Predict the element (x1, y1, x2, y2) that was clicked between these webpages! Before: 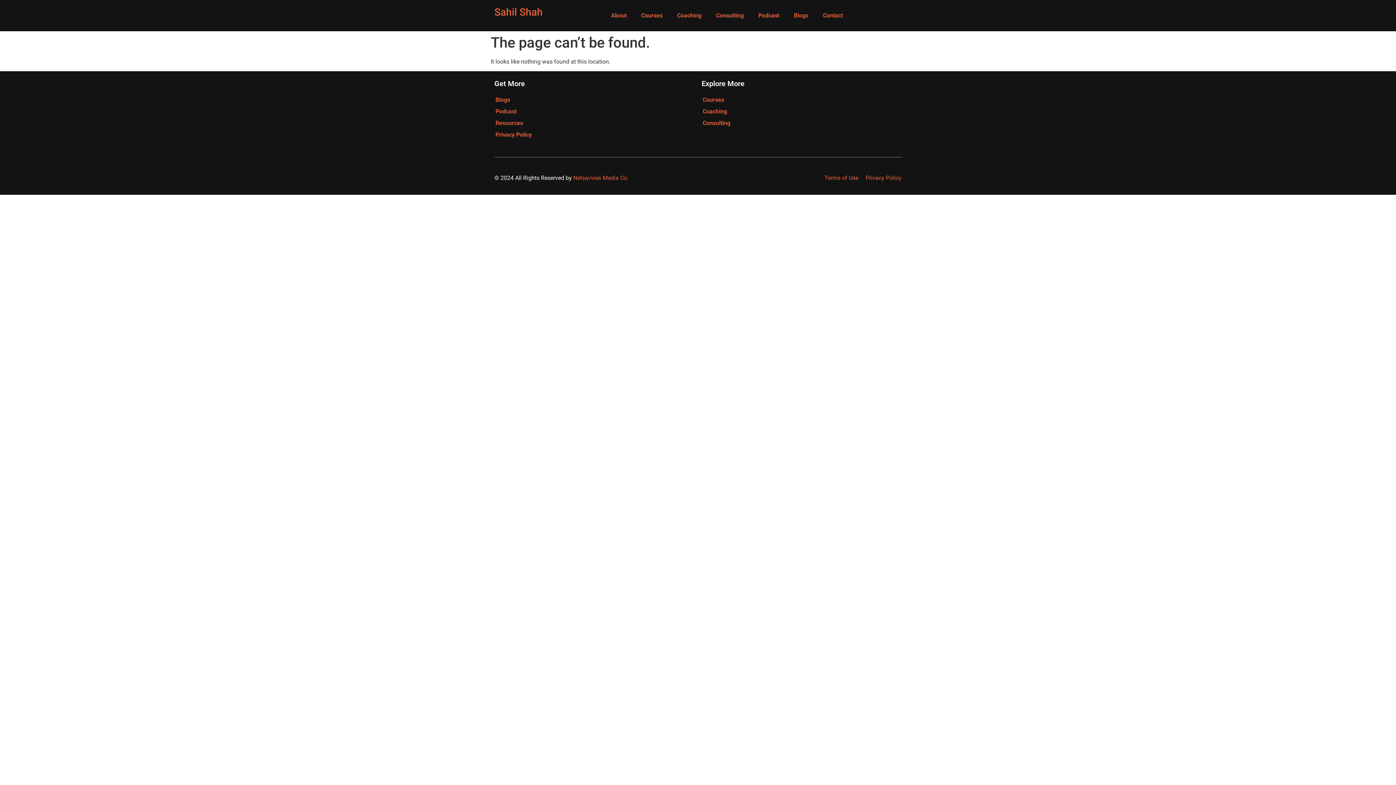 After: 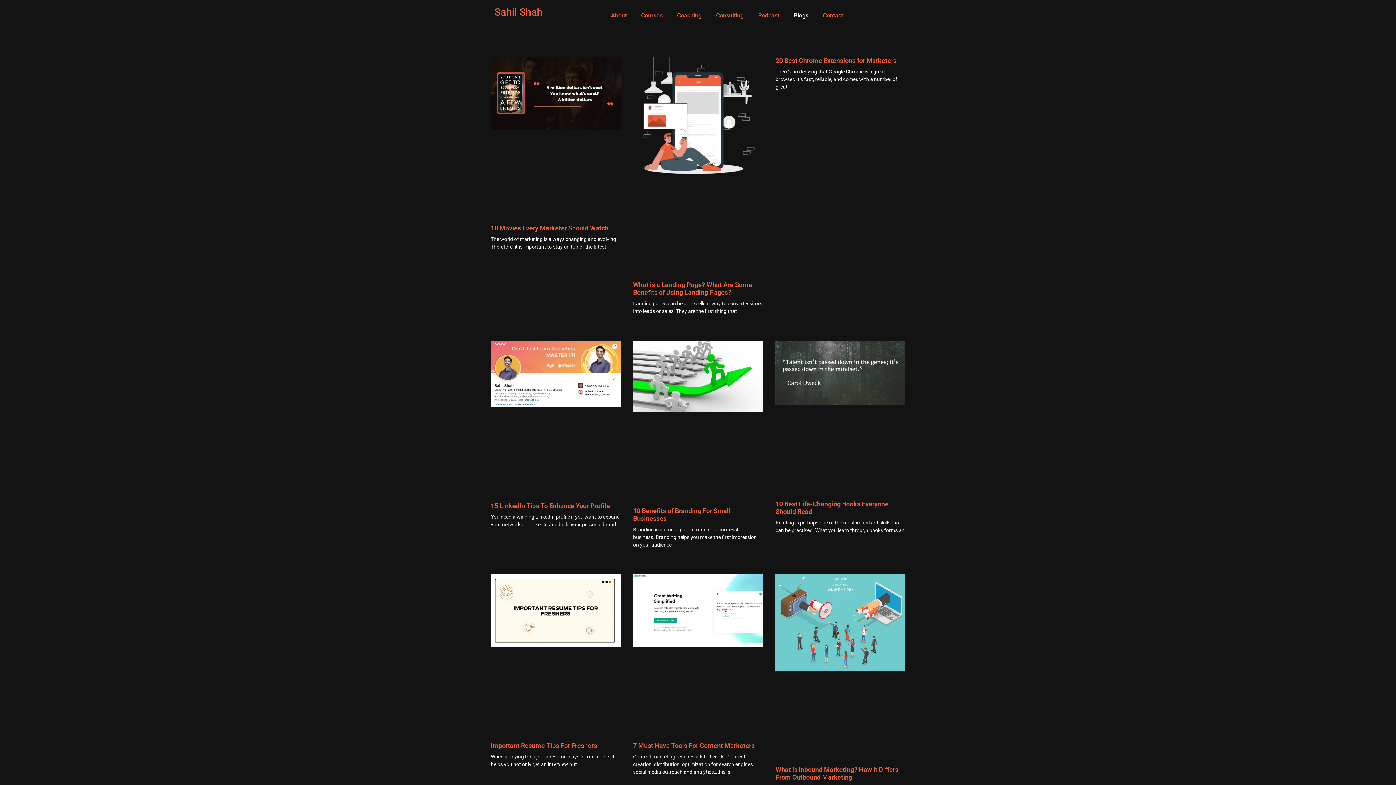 Action: label: Blogs bbox: (786, 7, 815, 24)